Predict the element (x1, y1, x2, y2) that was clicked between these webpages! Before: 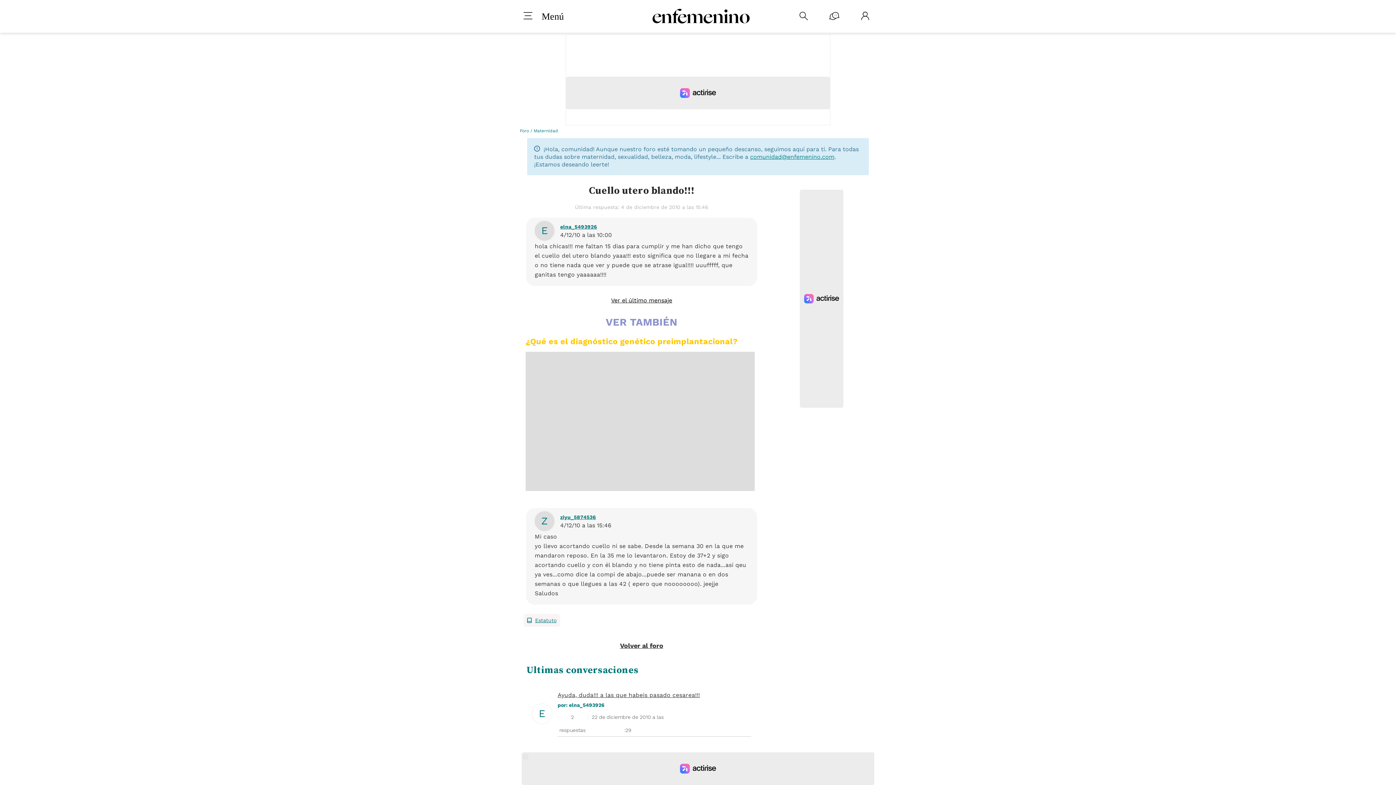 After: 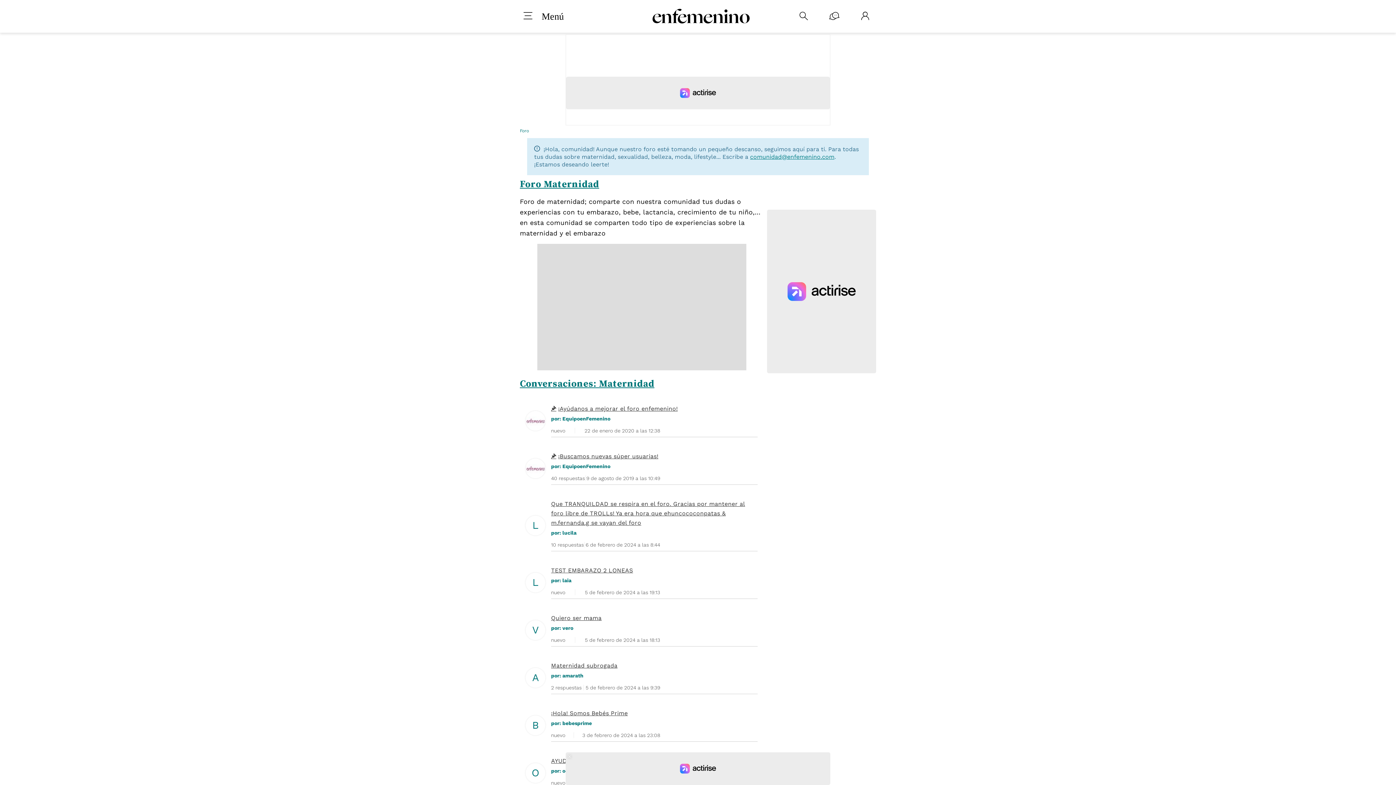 Action: label: Volver al foro bbox: (608, 638, 675, 654)